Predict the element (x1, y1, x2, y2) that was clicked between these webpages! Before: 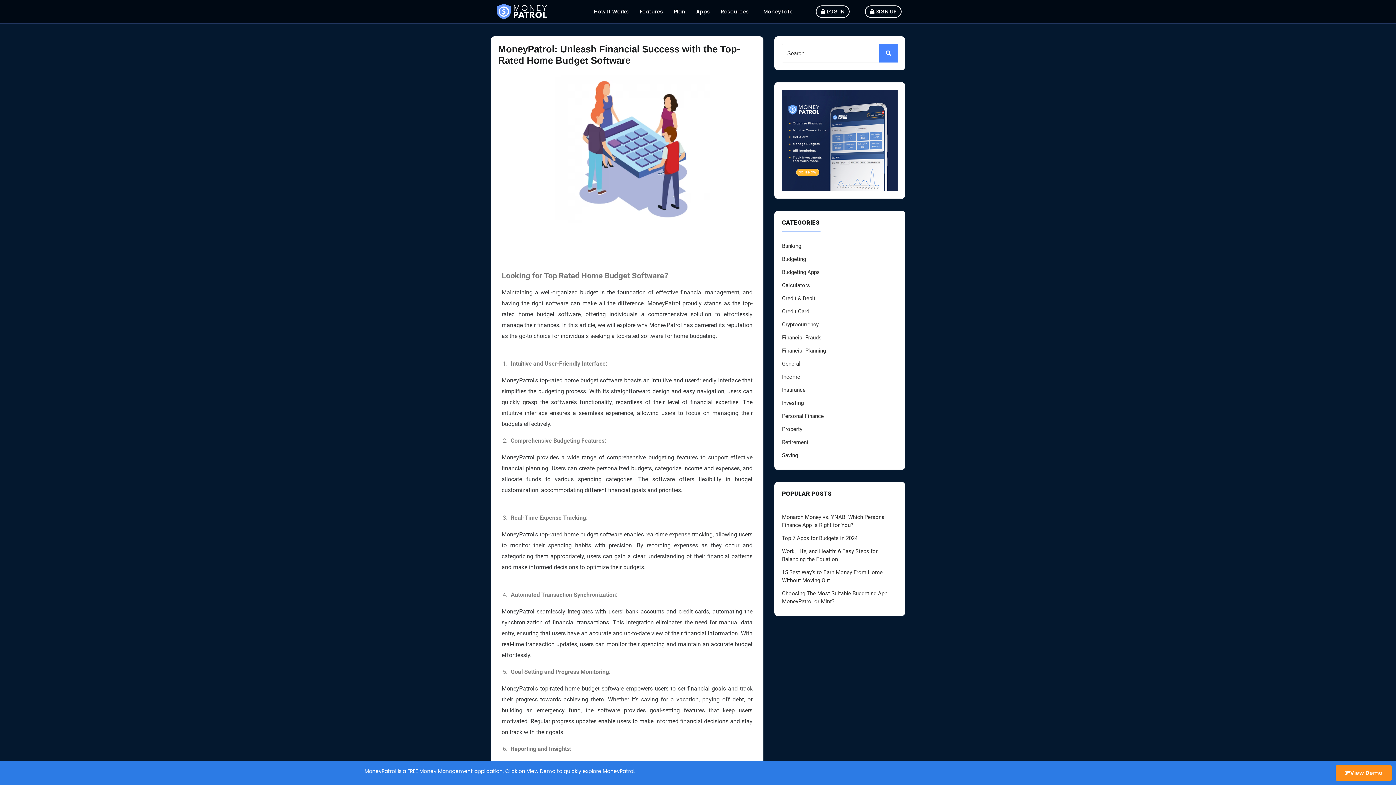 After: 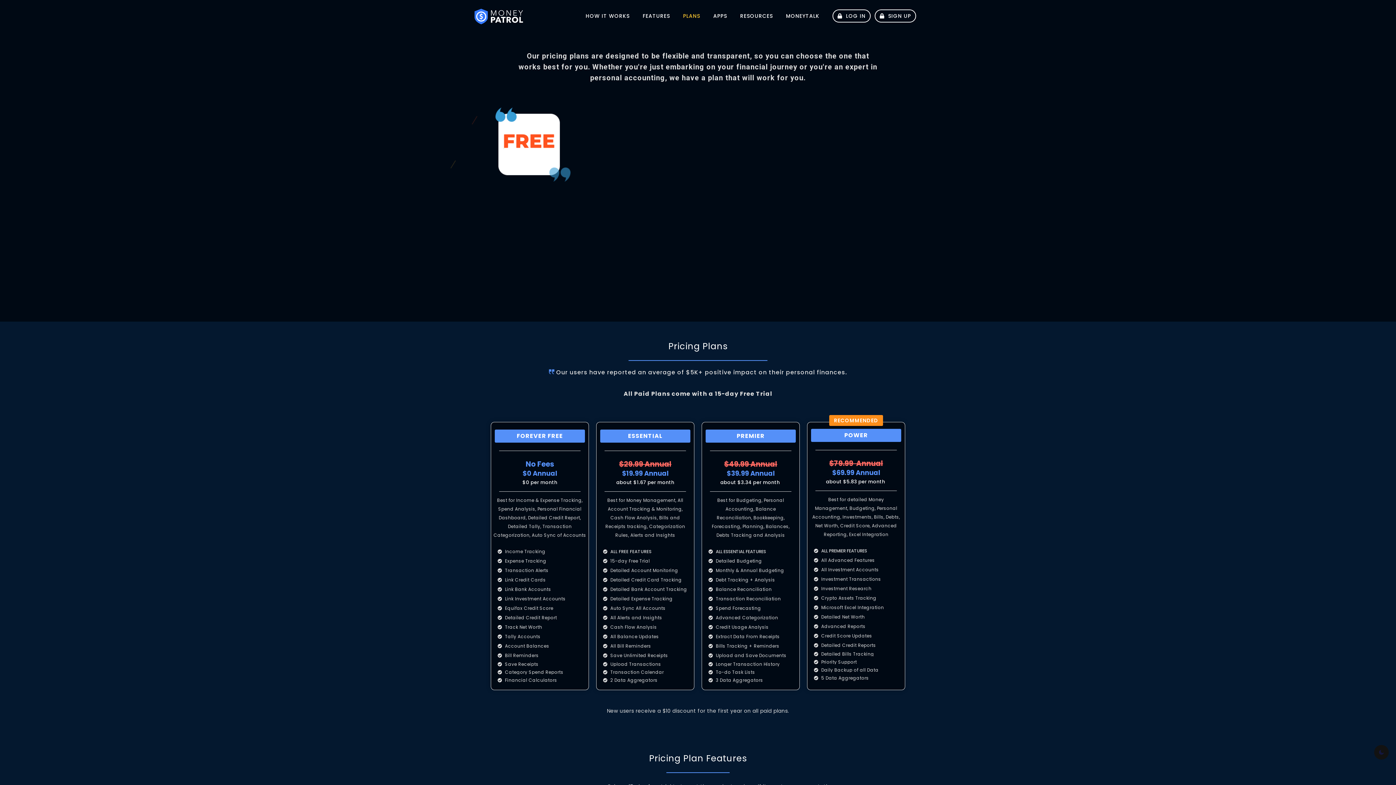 Action: bbox: (668, 3, 690, 19) label: Plan